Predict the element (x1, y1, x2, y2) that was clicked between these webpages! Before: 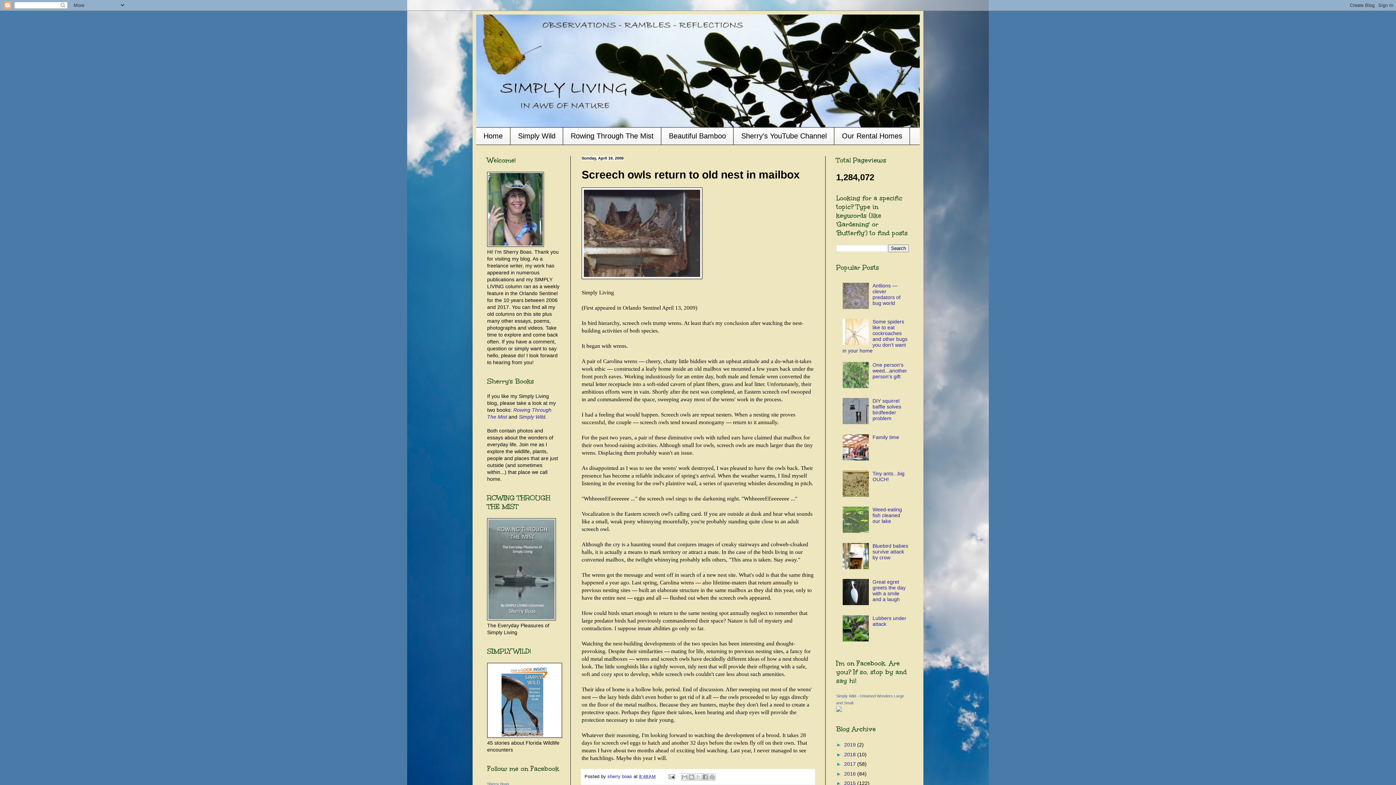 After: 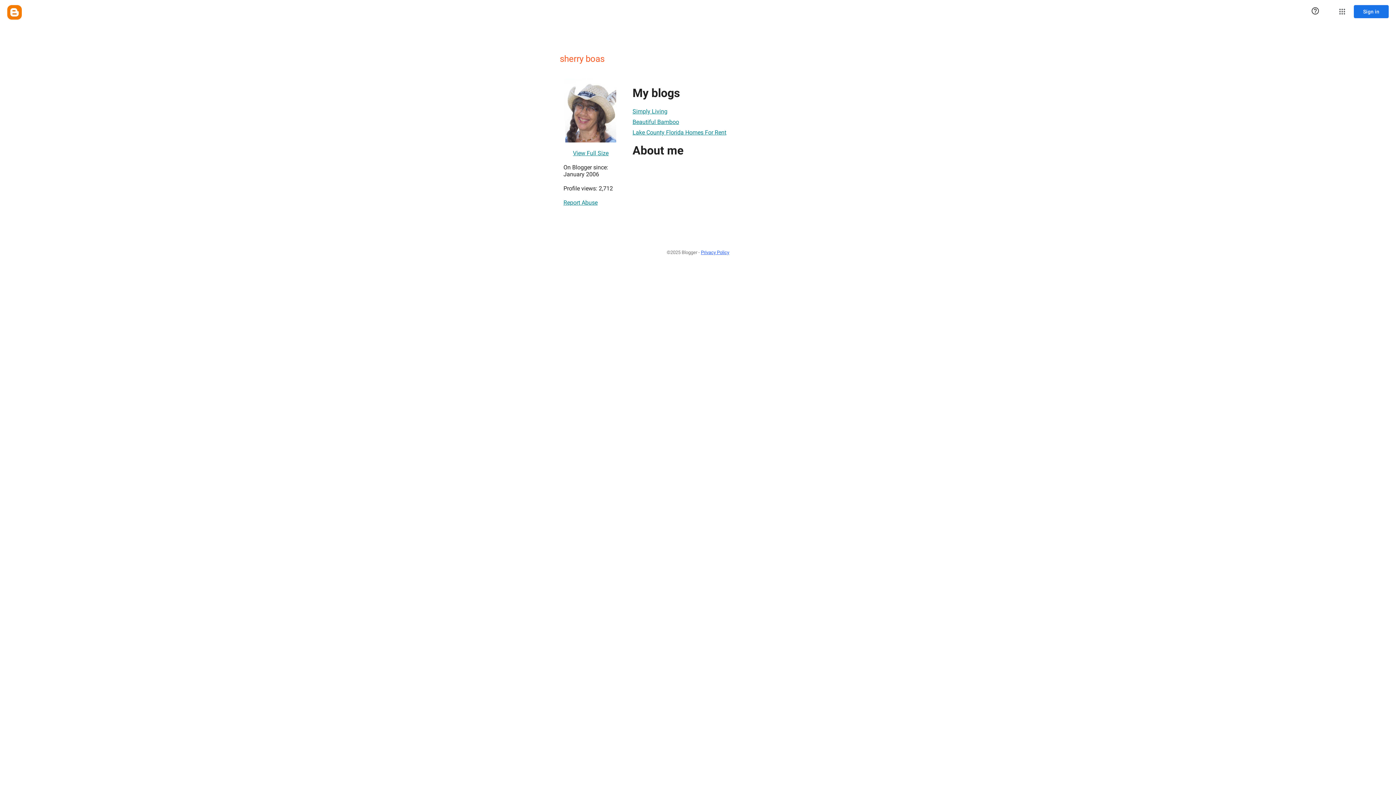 Action: bbox: (607, 774, 633, 779) label: sherry boas 